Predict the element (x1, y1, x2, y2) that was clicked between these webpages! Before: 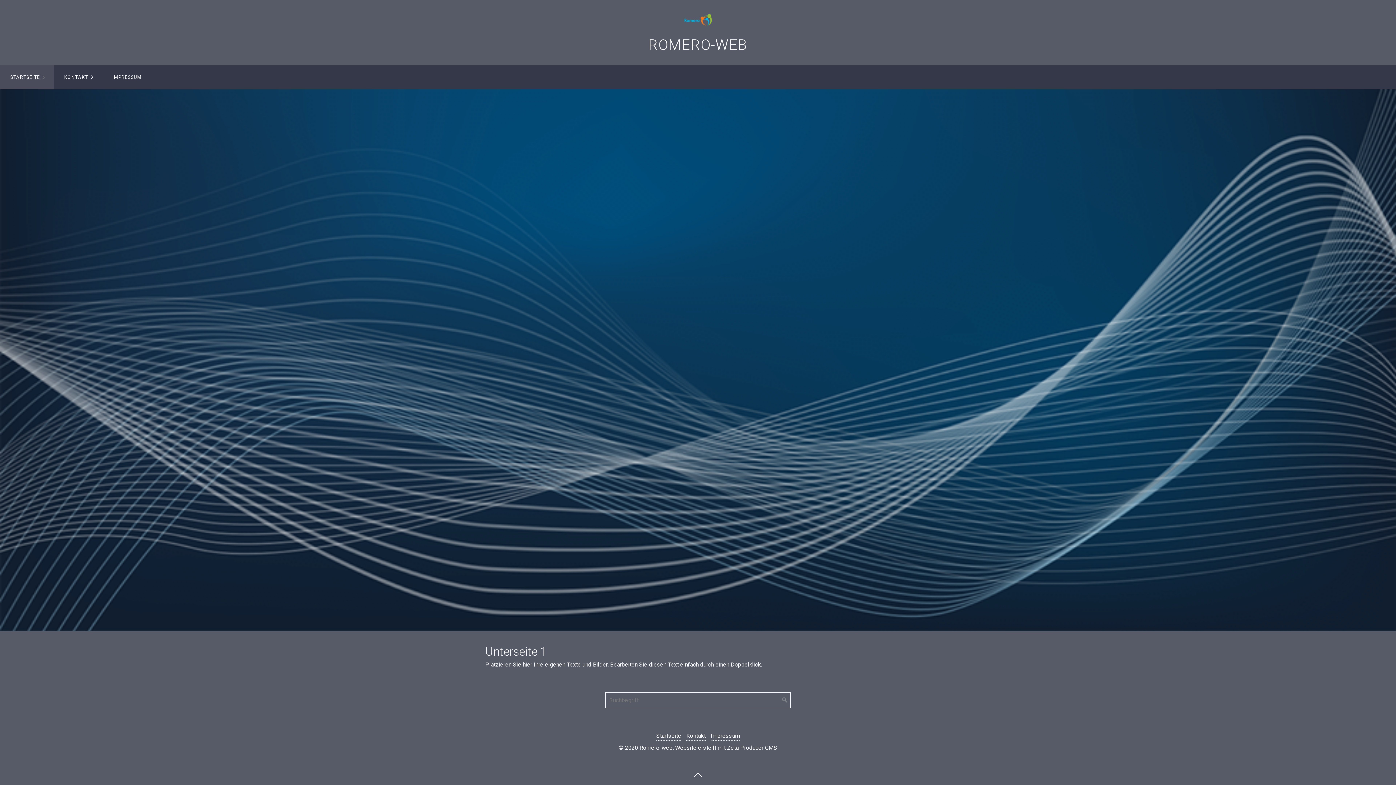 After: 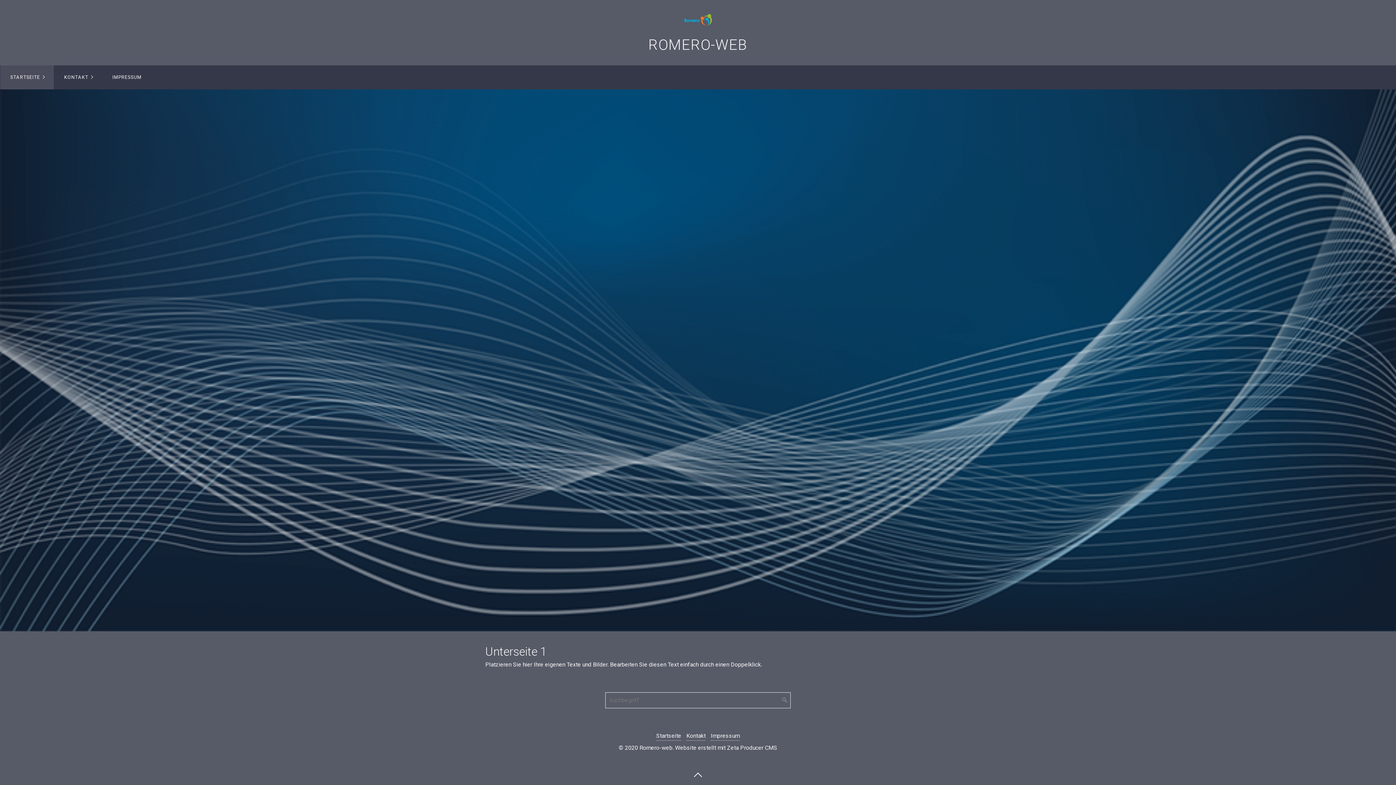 Action: bbox: (689, 770, 706, 779)